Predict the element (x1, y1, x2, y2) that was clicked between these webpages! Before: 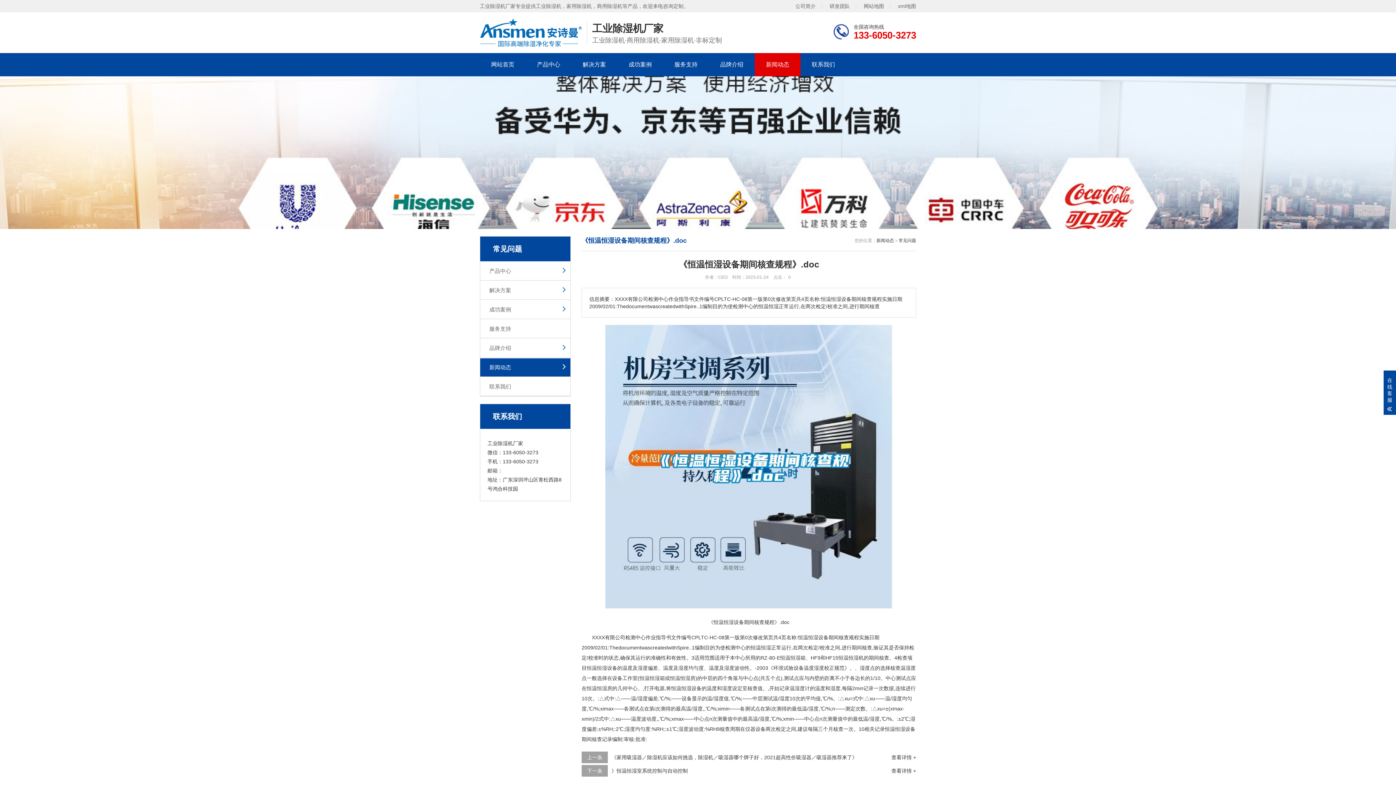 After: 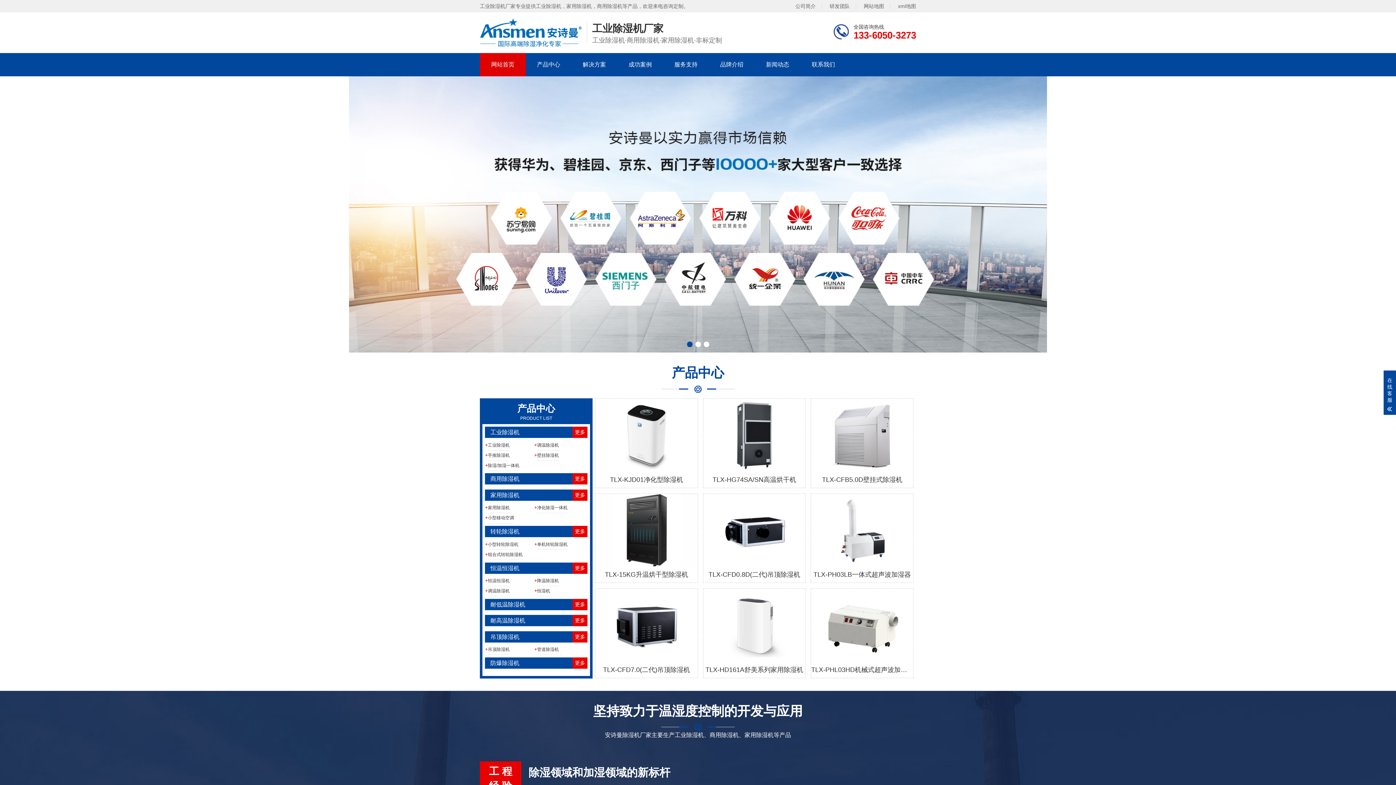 Action: bbox: (480, 53, 525, 76) label: 网站首页